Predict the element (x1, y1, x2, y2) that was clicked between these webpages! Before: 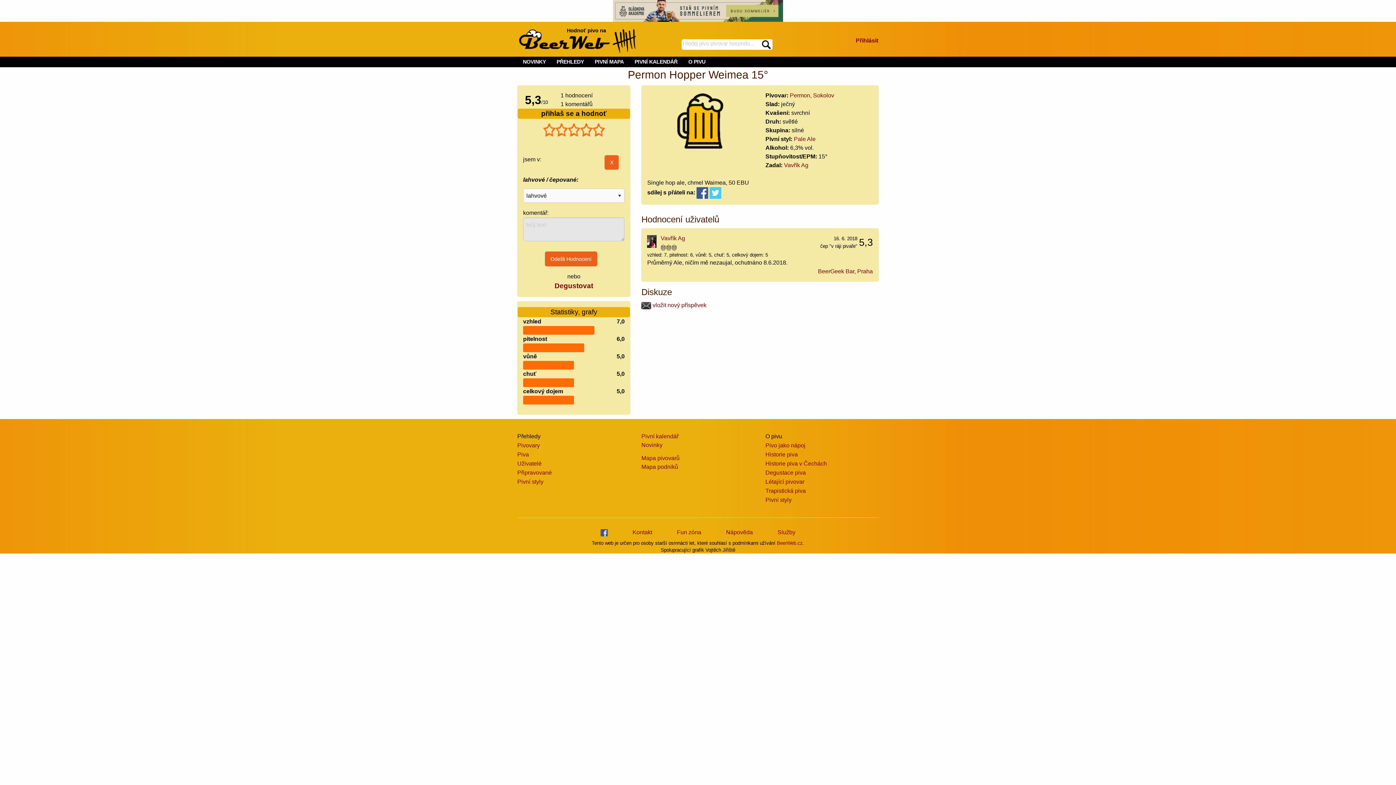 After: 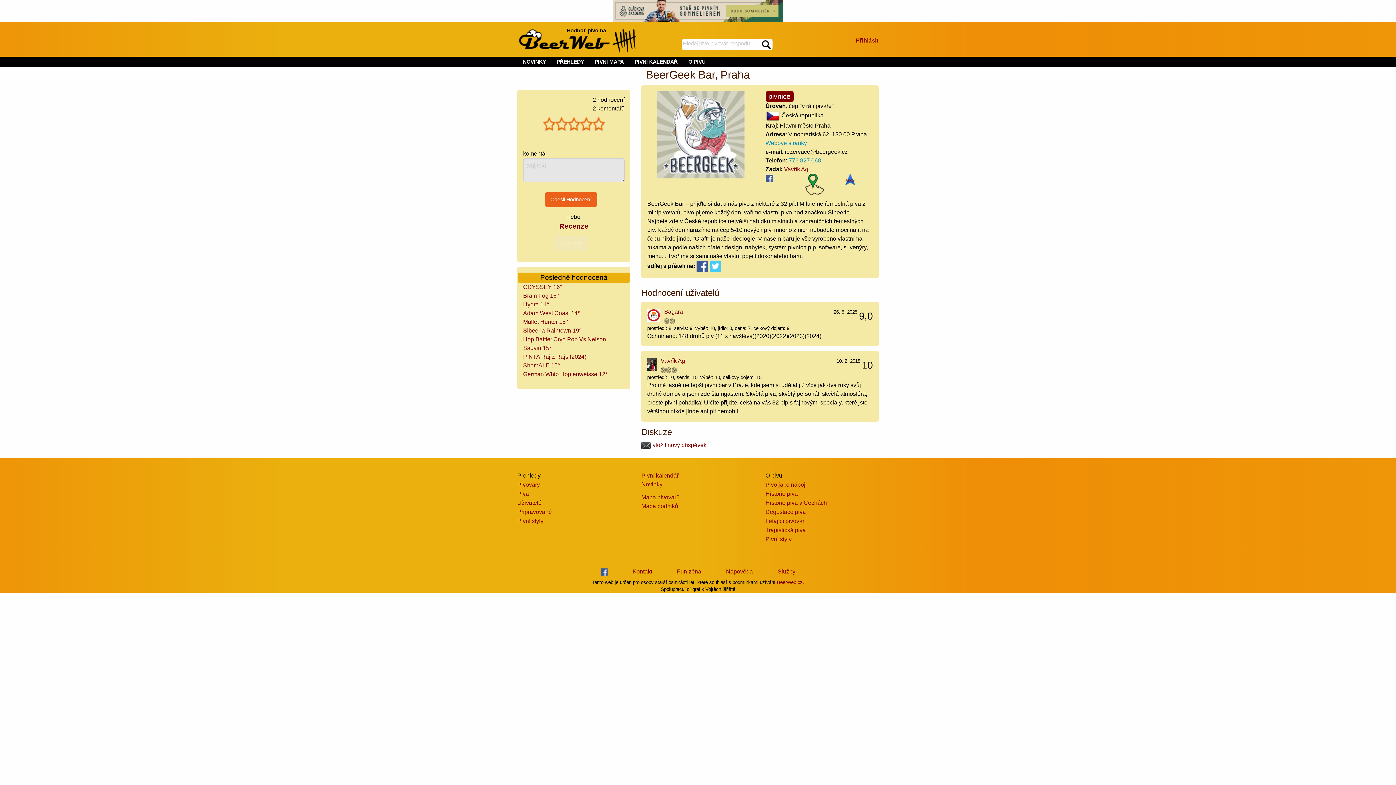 Action: label: BeerGeek Bar, Praha bbox: (818, 268, 873, 274)